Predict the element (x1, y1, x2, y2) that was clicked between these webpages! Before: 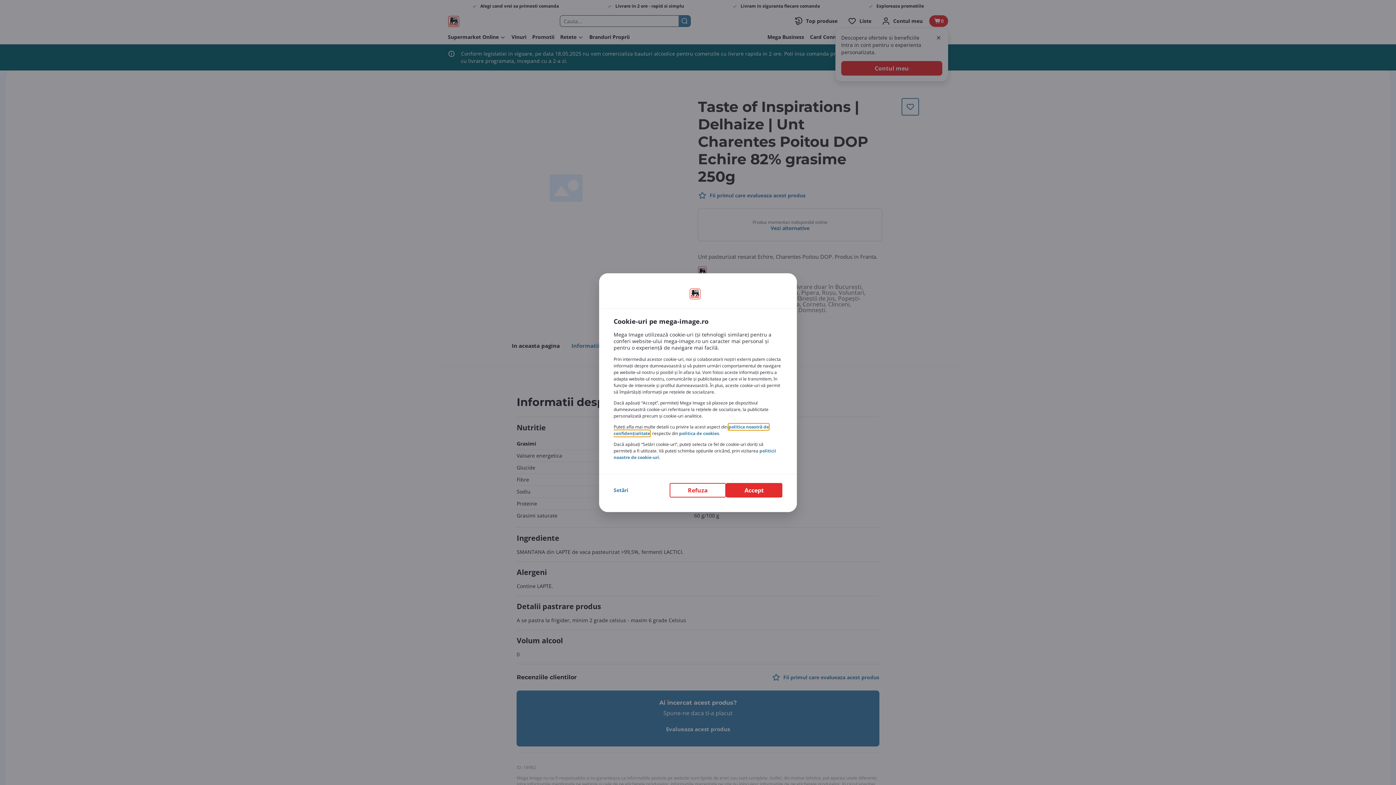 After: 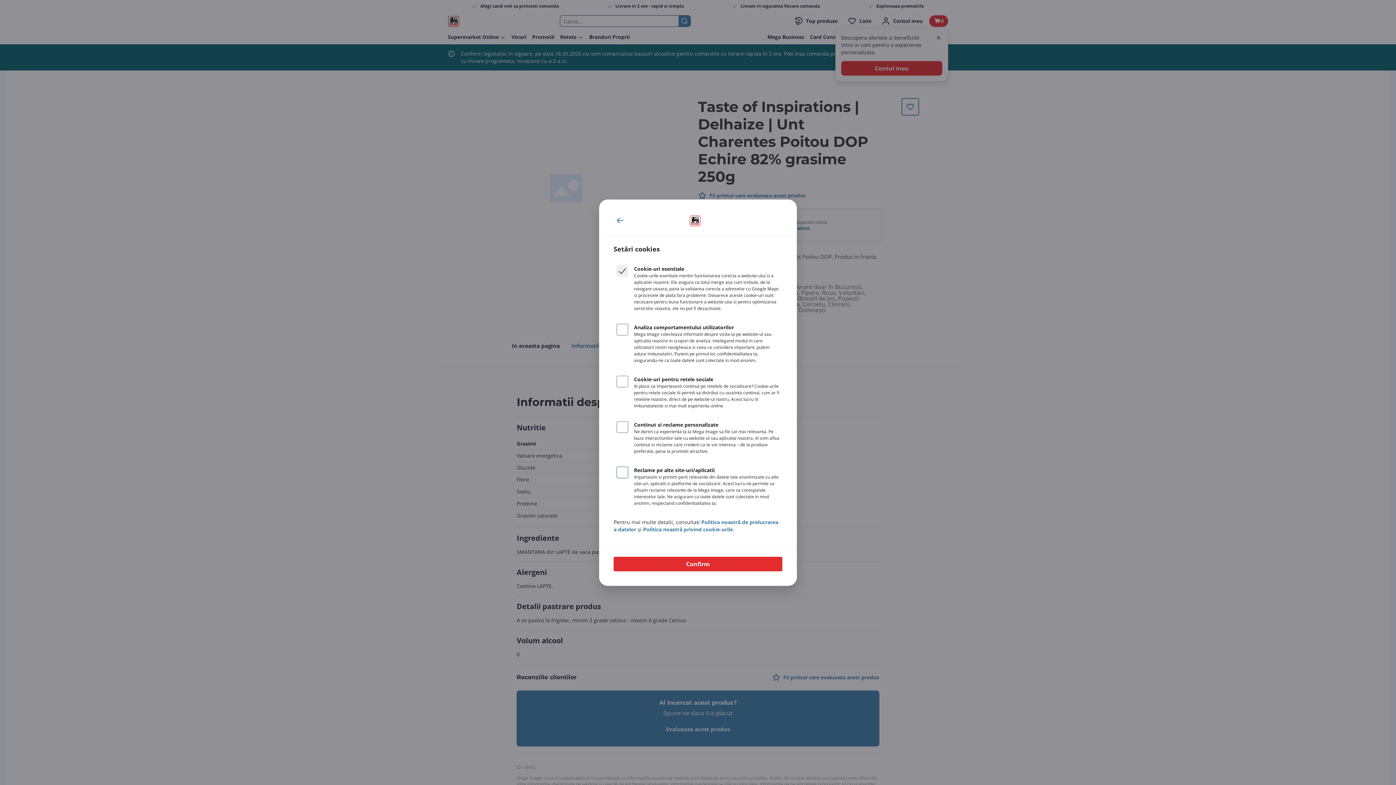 Action: label: Setări bbox: (613, 486, 628, 494)